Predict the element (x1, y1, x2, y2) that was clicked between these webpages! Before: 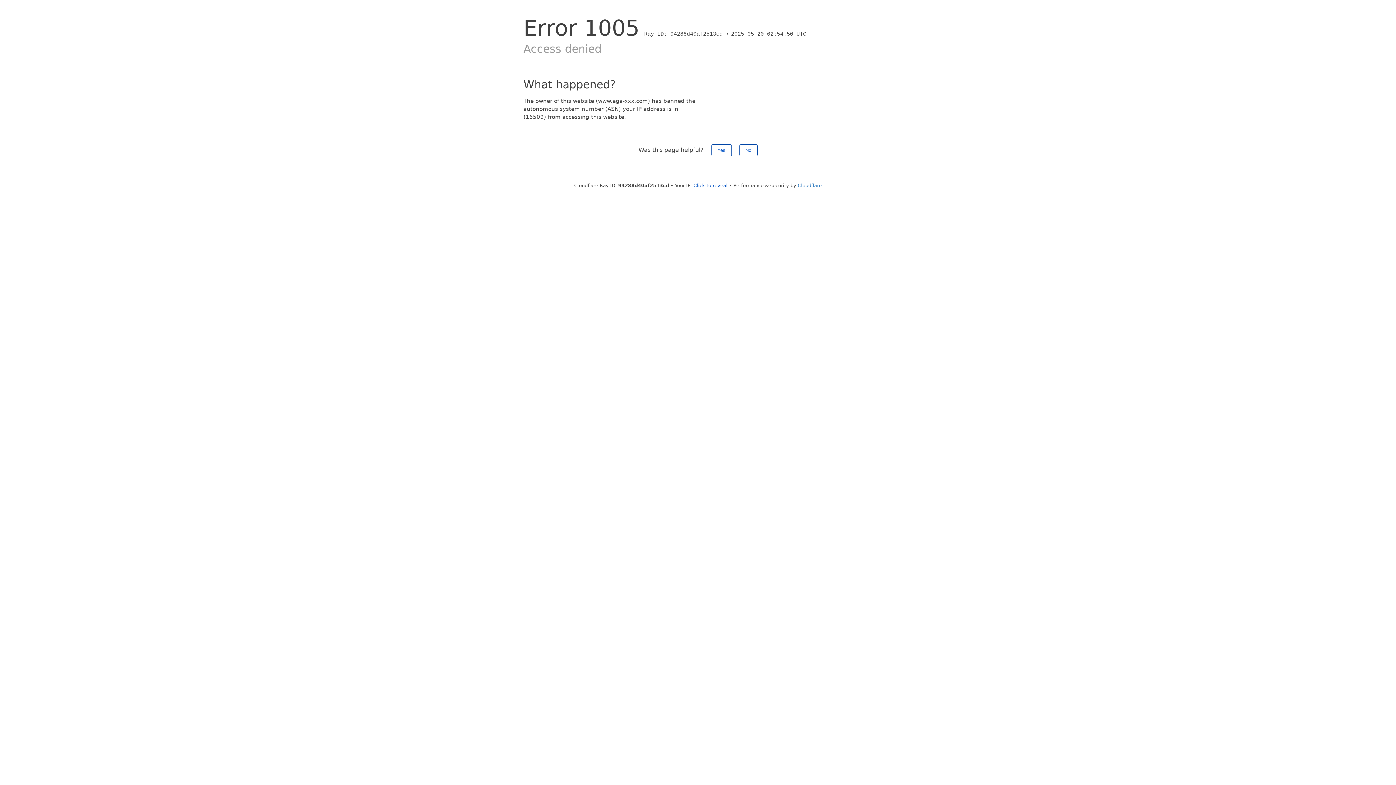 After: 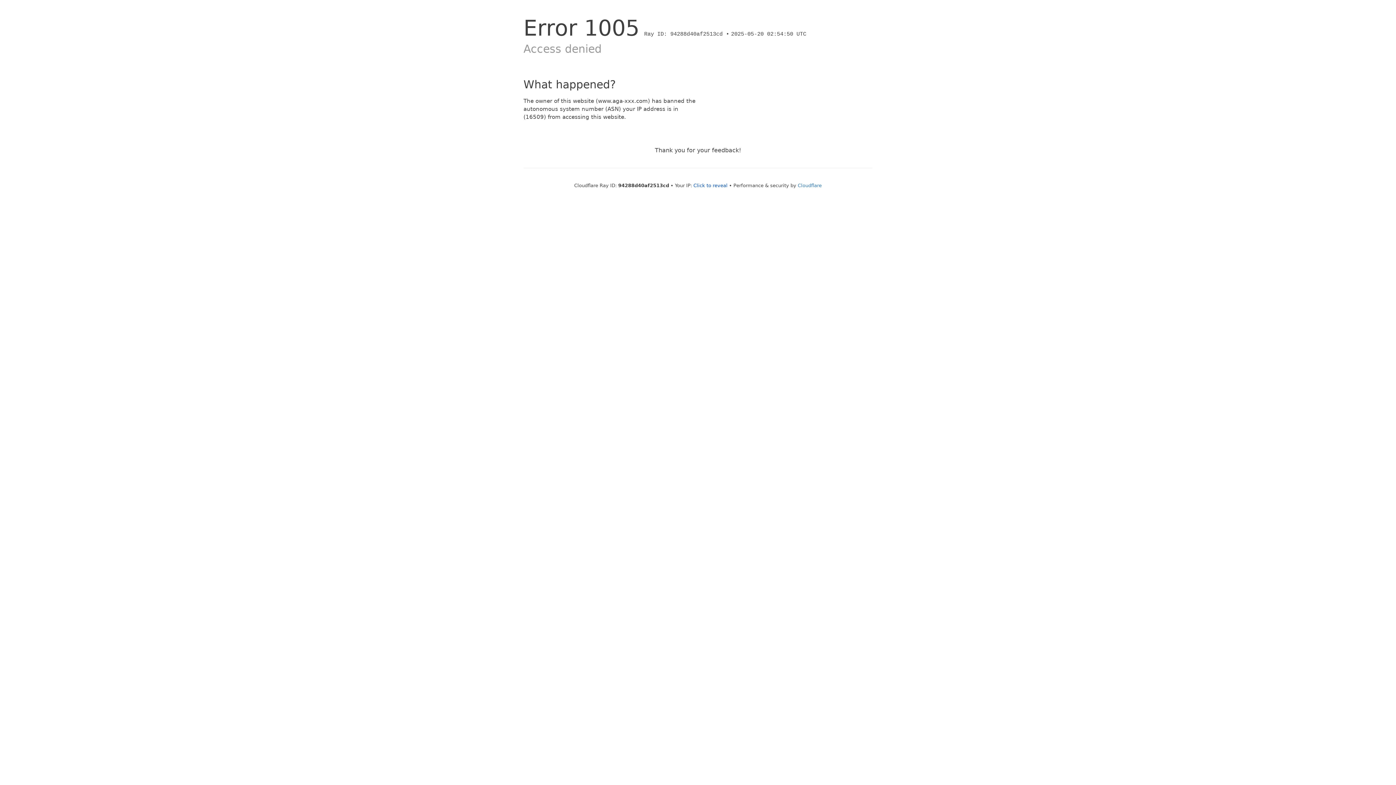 Action: bbox: (739, 144, 757, 156) label: No